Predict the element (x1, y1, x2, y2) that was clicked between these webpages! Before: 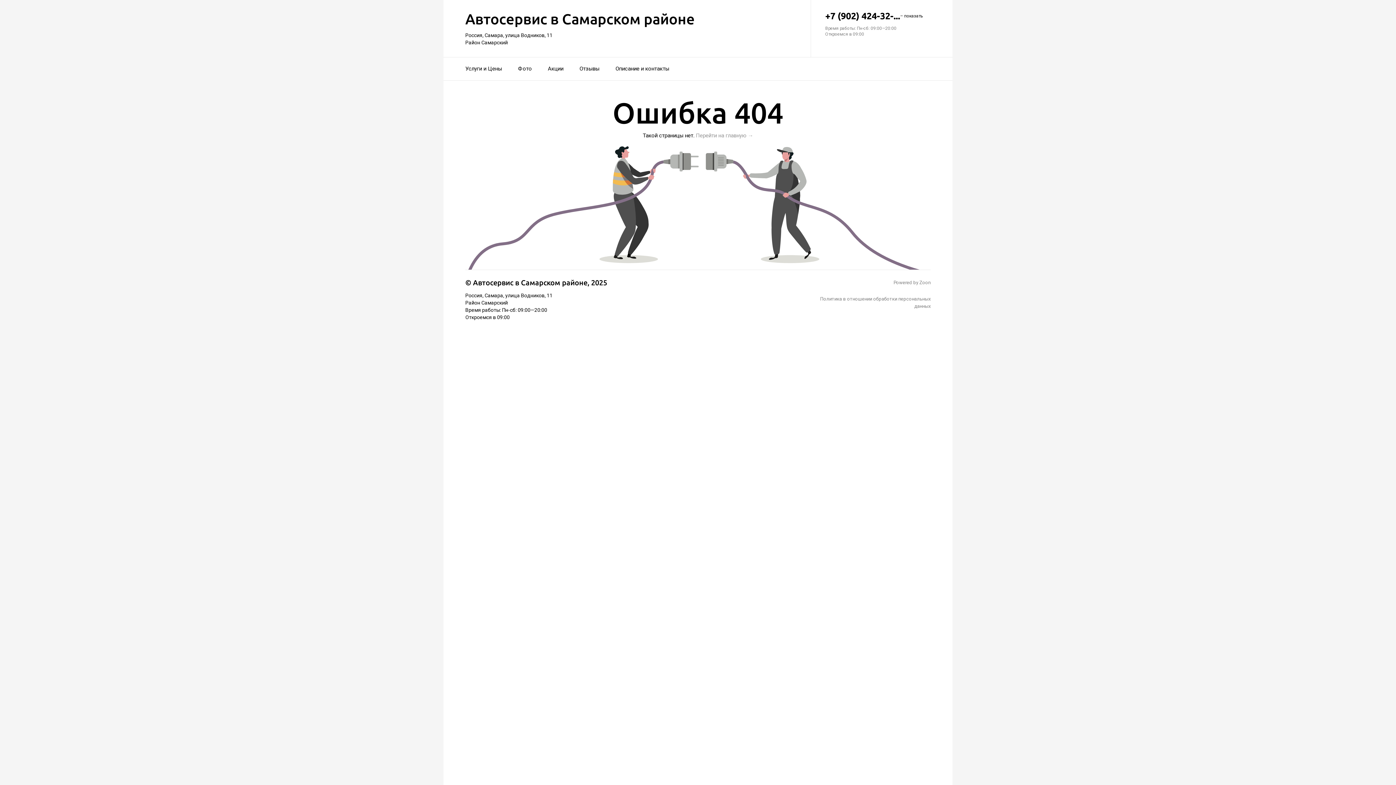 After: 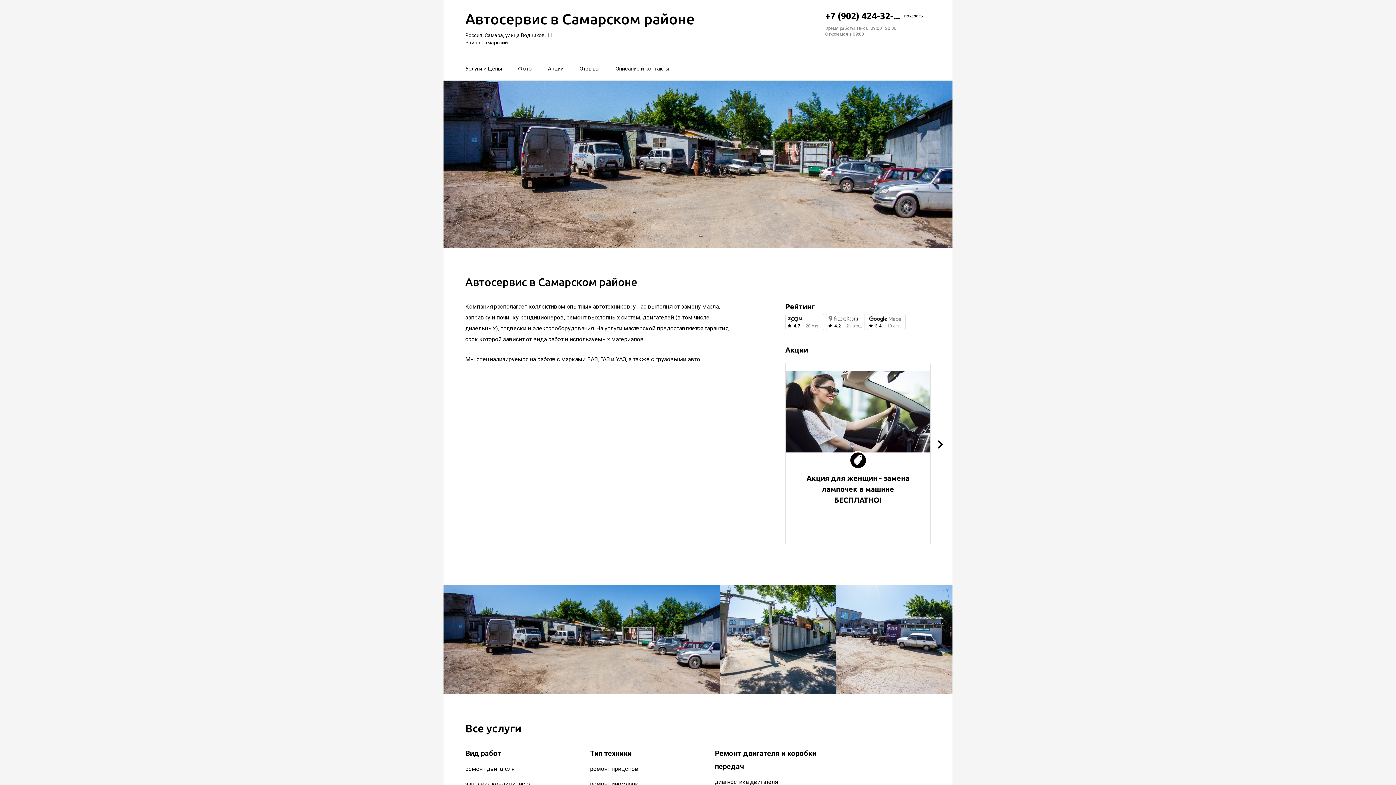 Action: bbox: (475, 144, 921, 150)